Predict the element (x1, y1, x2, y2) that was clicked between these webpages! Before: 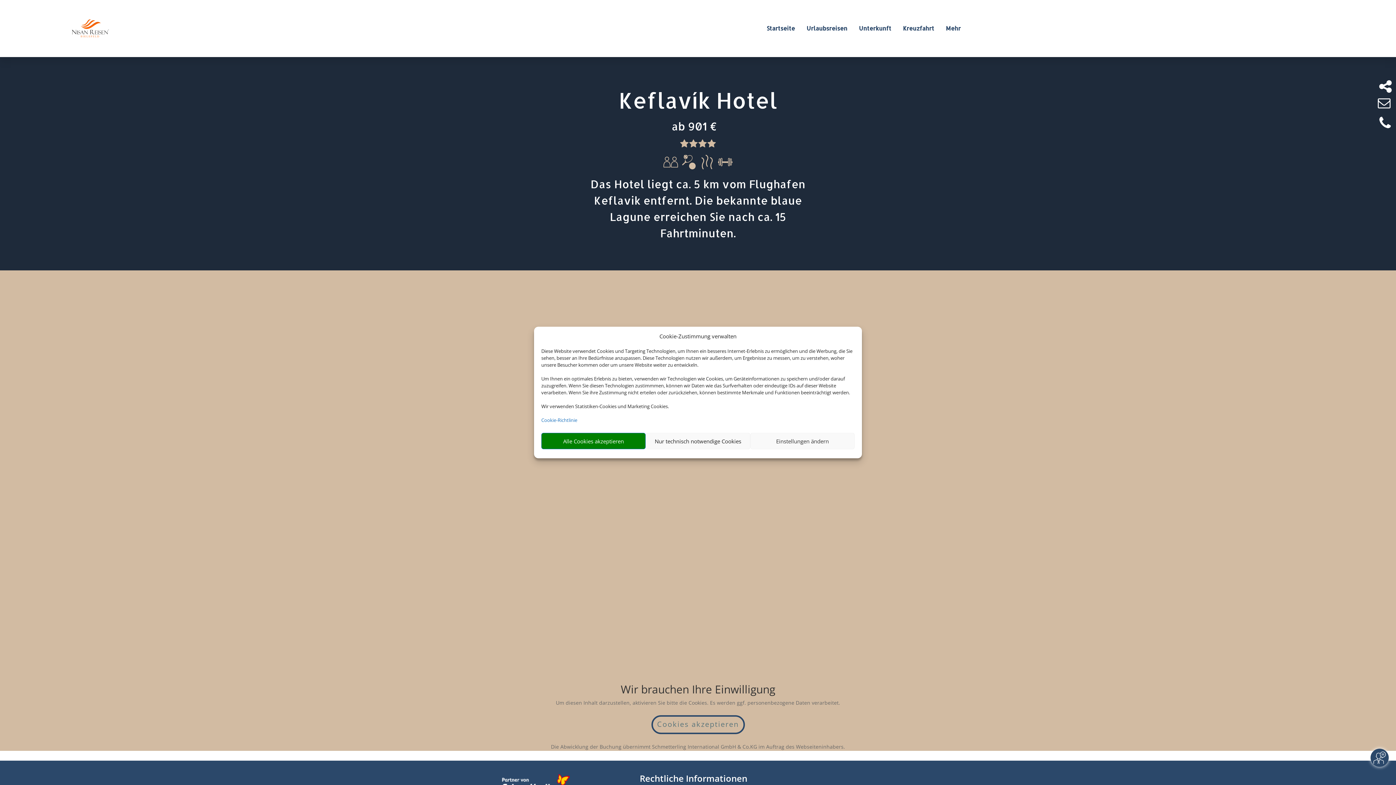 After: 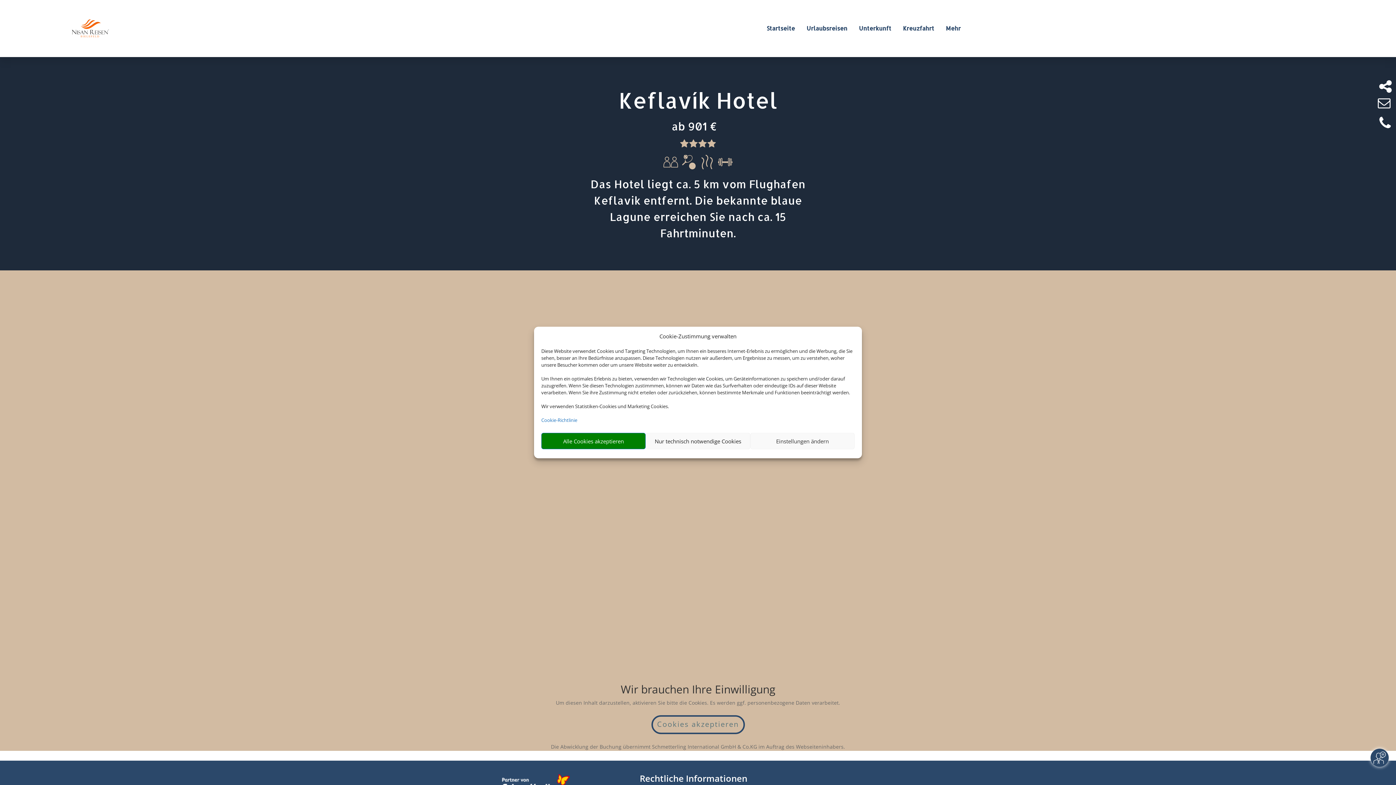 Action: bbox: (1378, 99, 1390, 106)